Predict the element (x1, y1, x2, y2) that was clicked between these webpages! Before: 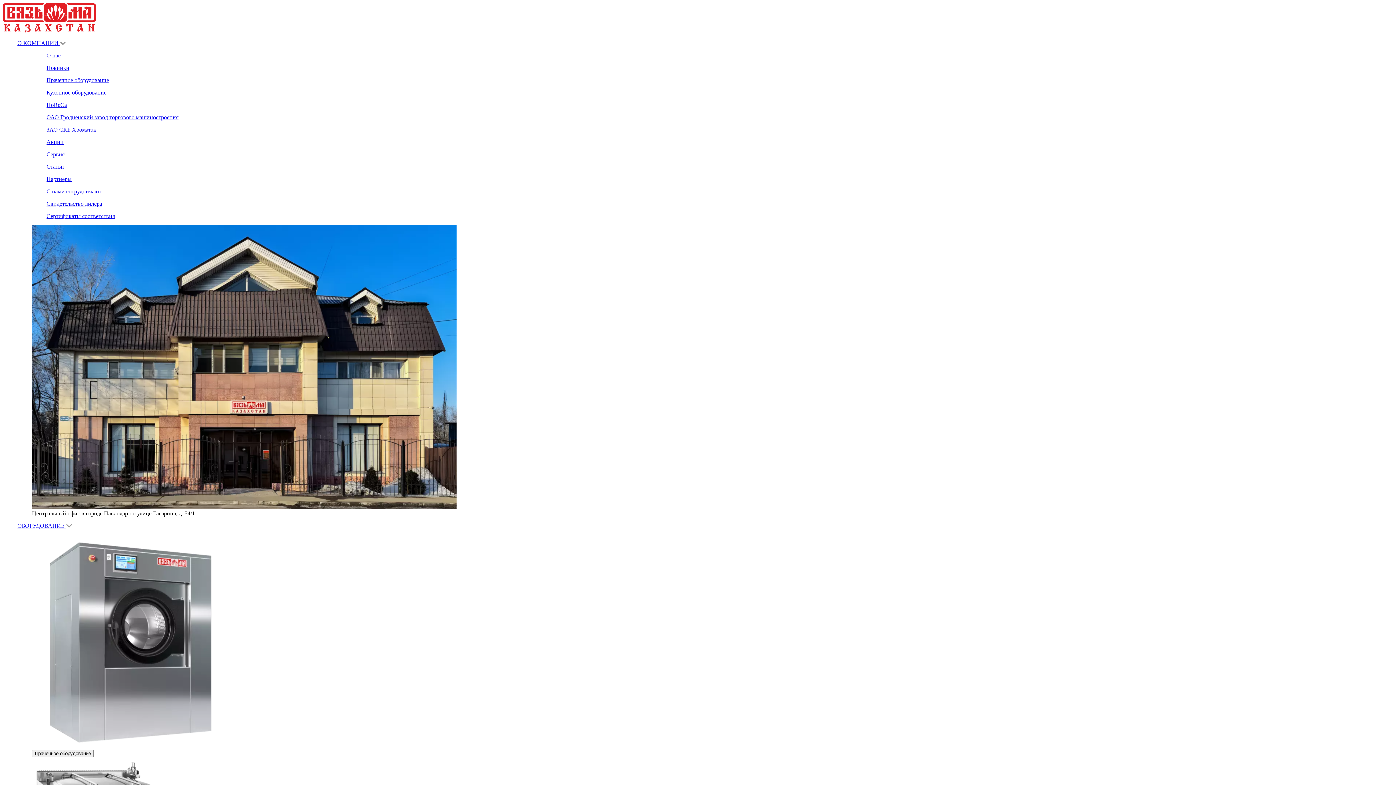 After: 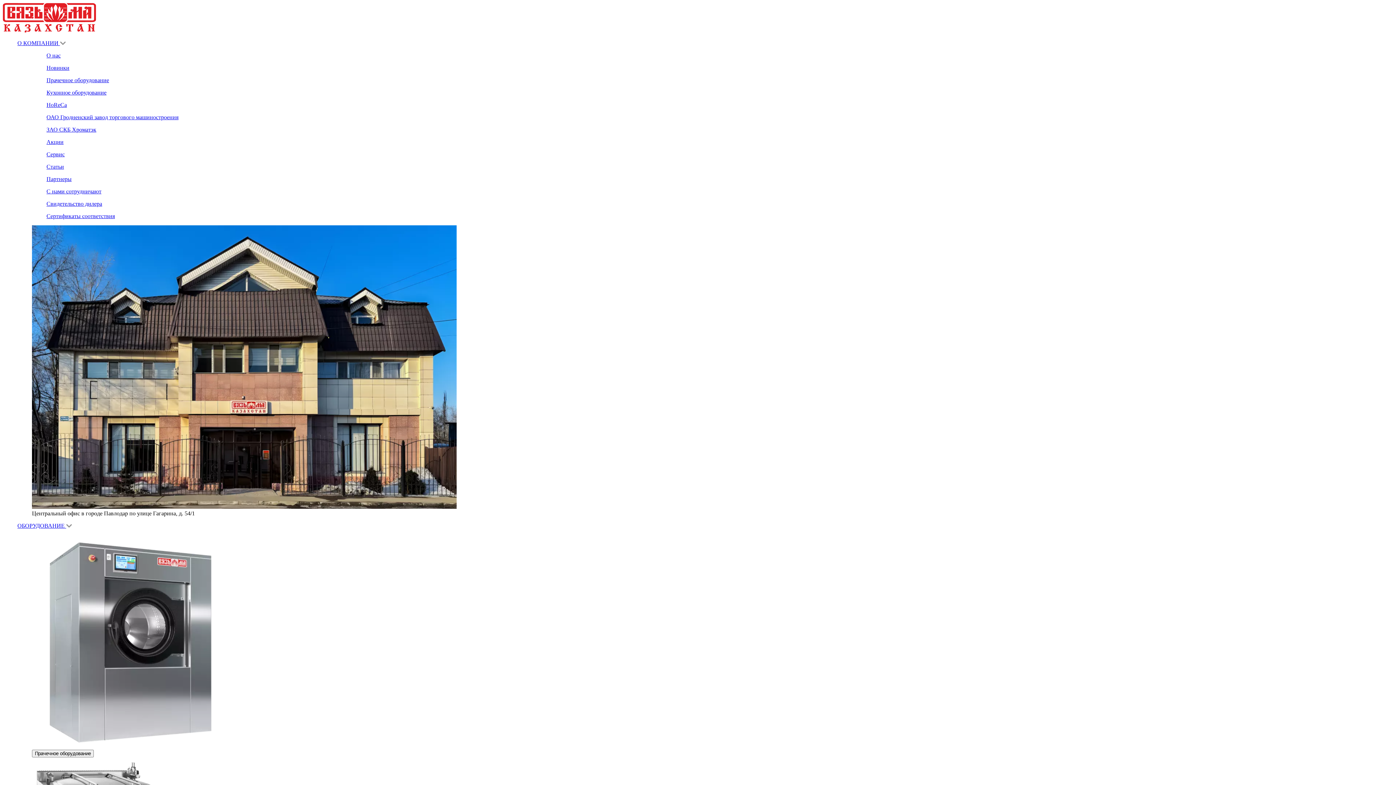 Action: label: Свидетельство дилера bbox: (46, 200, 102, 206)